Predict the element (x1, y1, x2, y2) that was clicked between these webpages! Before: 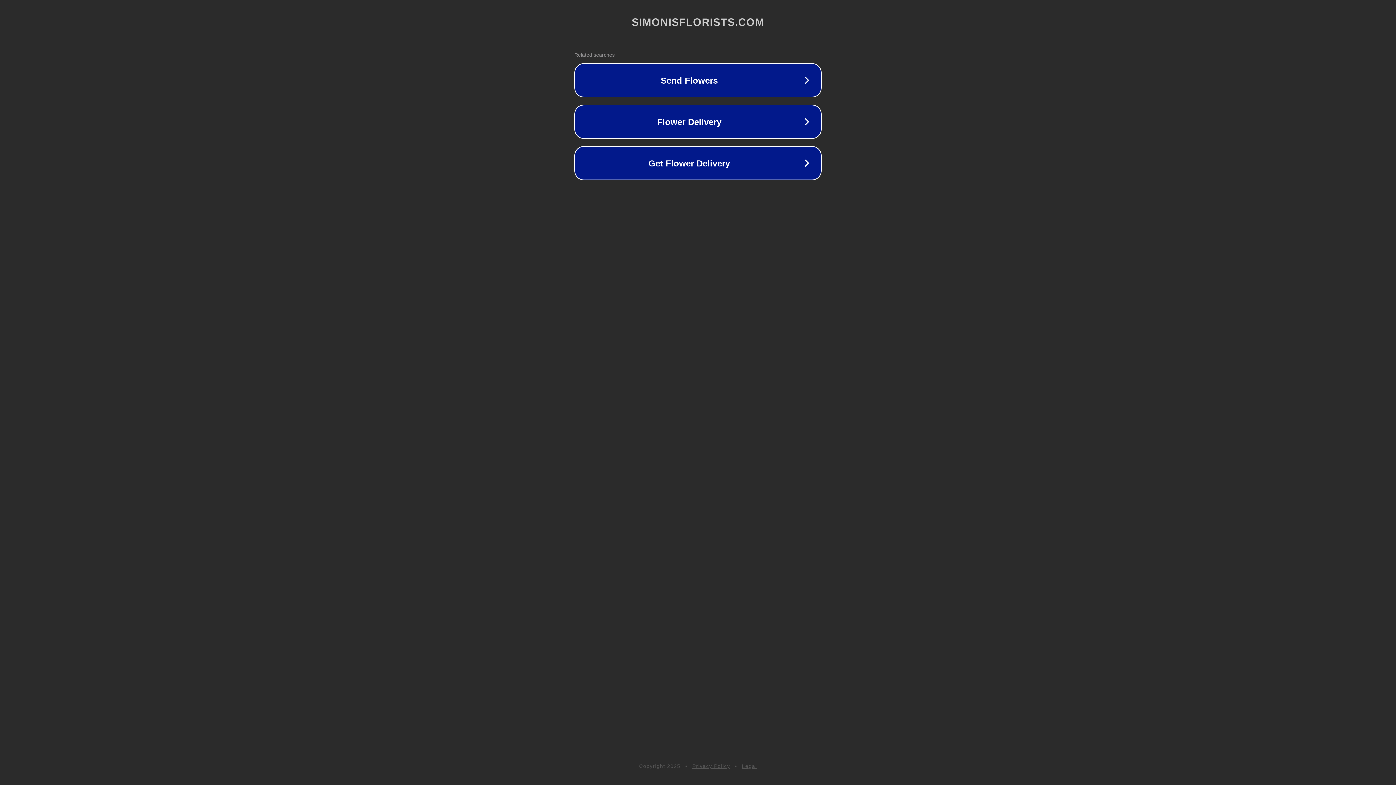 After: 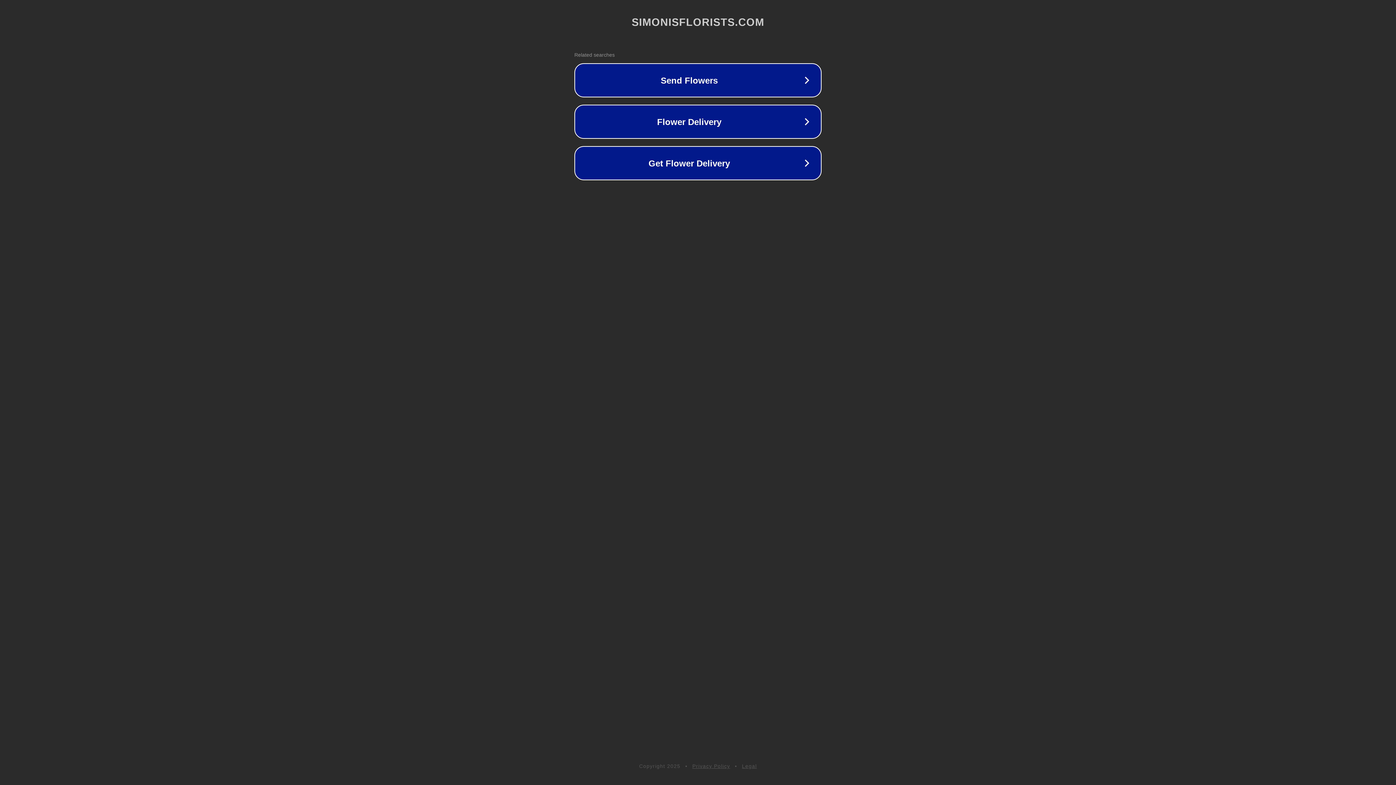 Action: bbox: (692, 763, 730, 769) label: Privacy Policy